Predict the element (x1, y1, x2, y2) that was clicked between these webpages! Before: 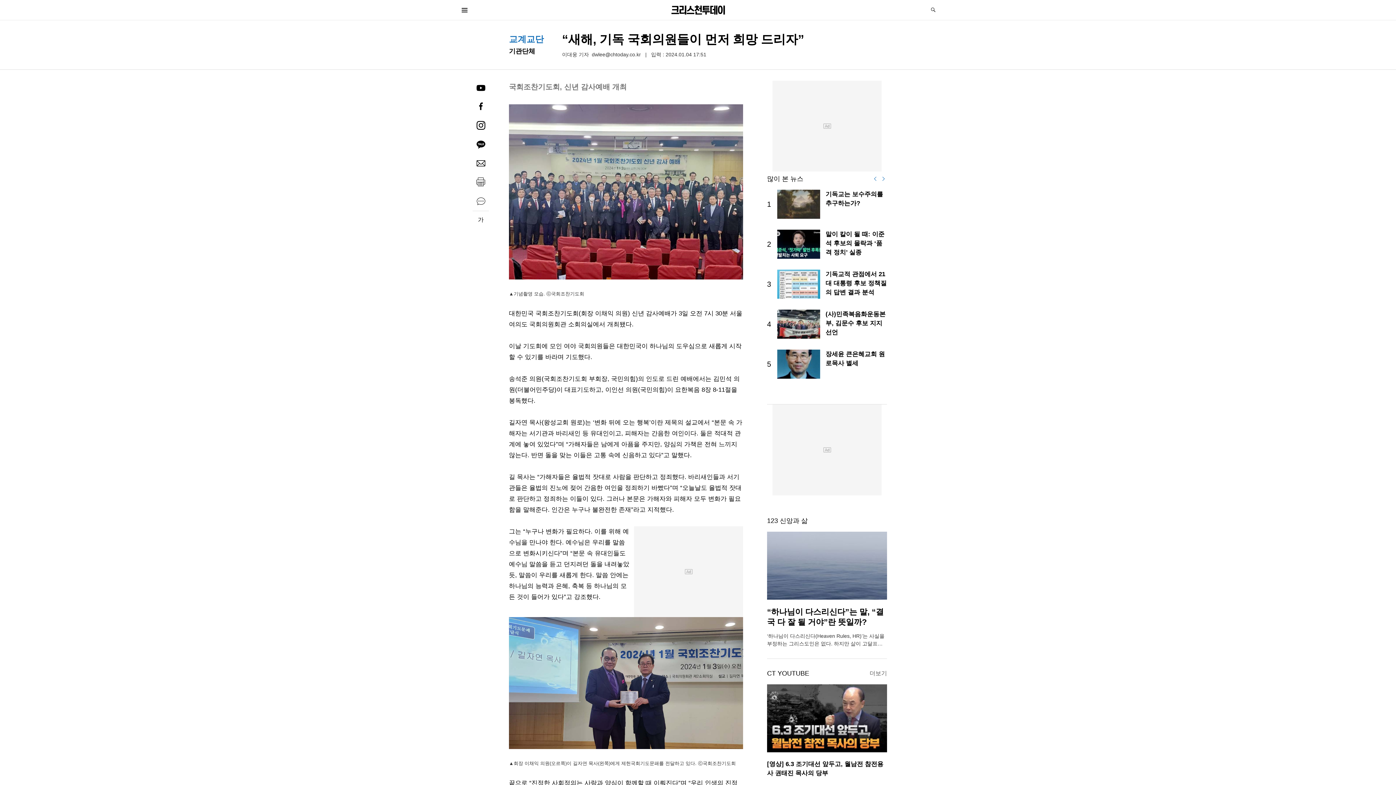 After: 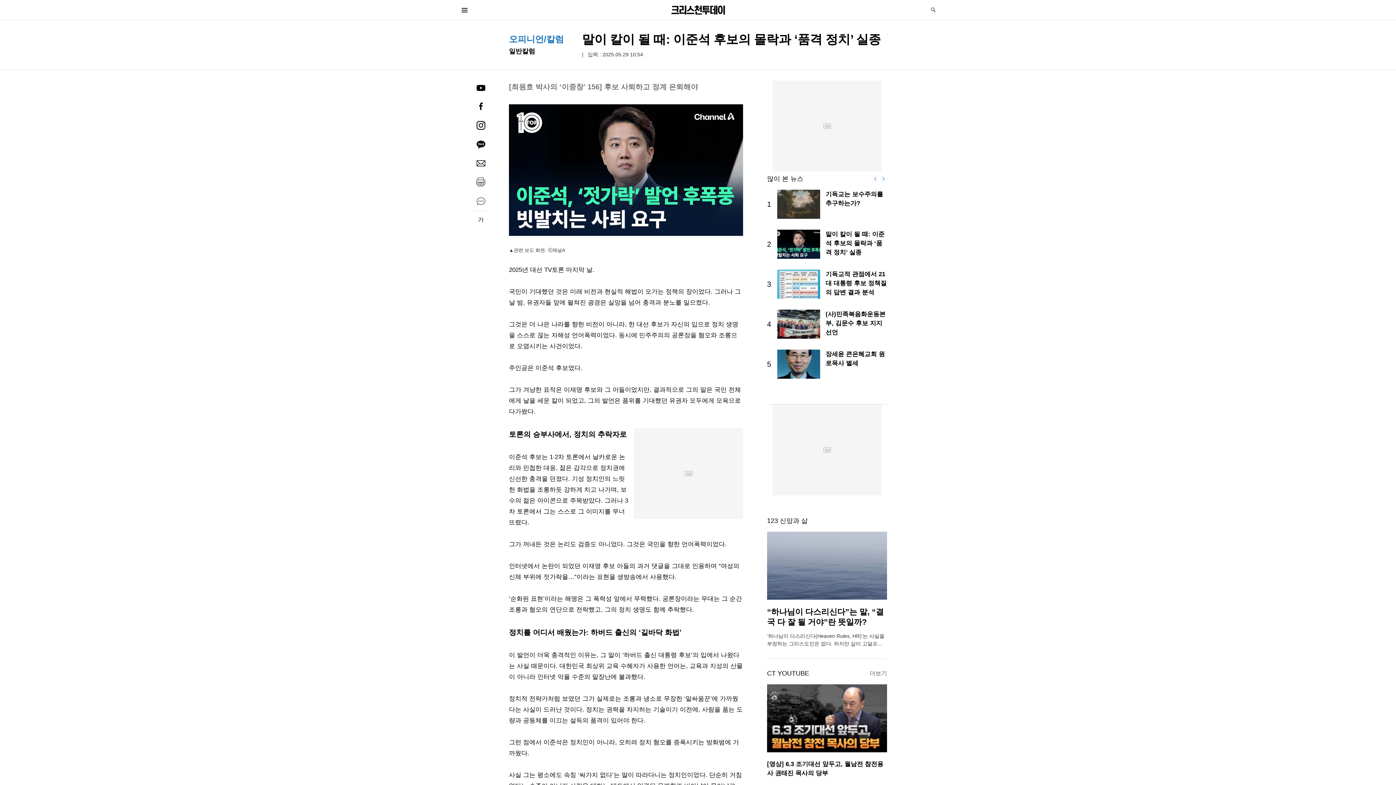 Action: bbox: (777, 229, 820, 258)